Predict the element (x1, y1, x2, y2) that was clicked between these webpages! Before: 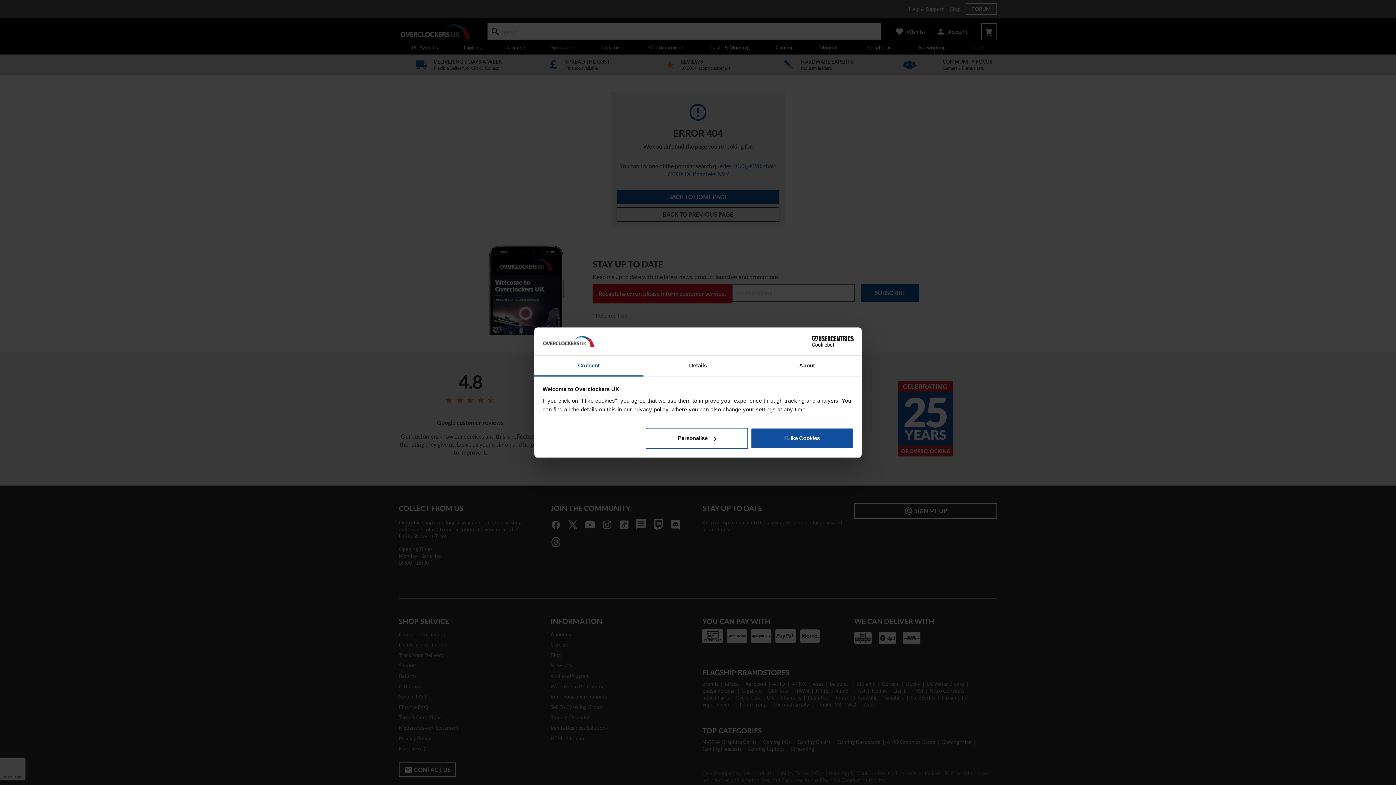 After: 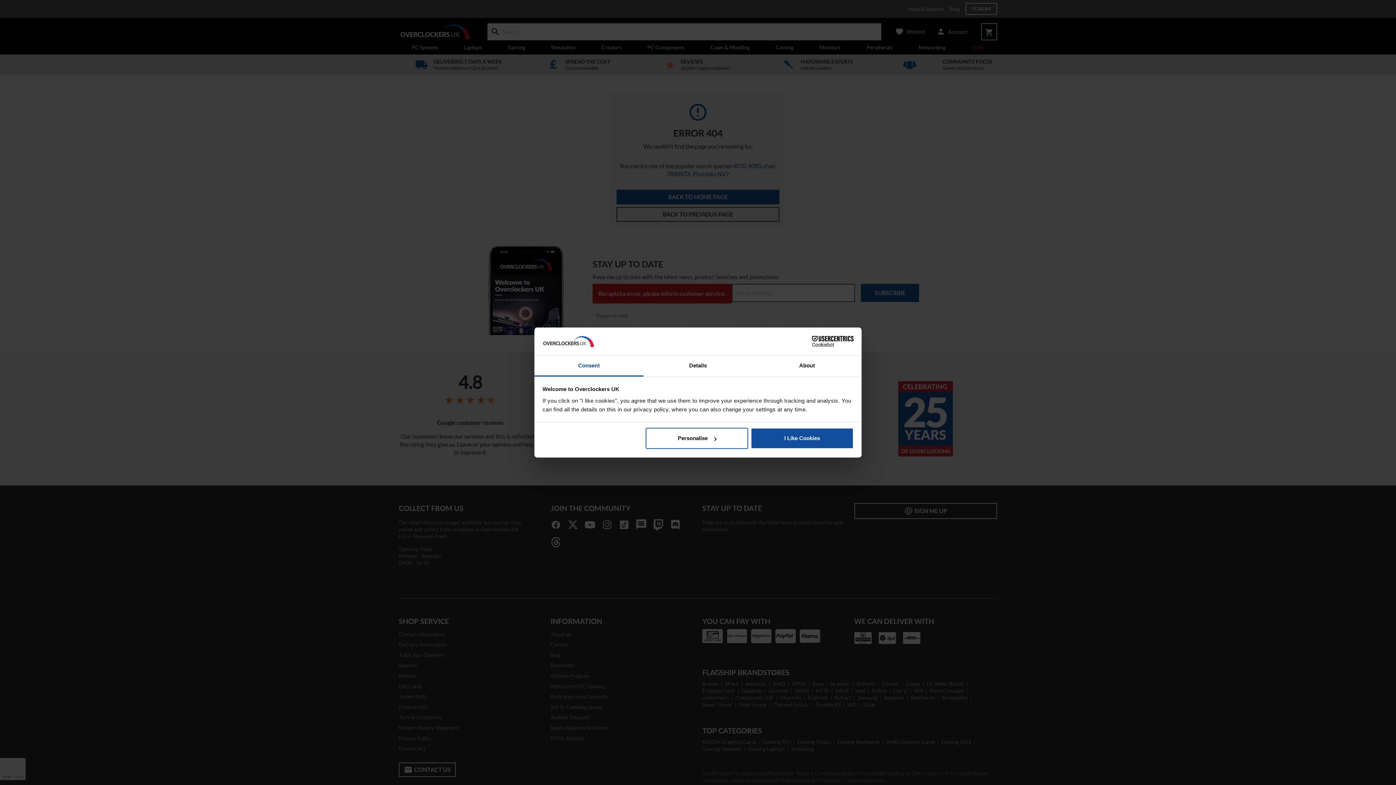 Action: bbox: (790, 336, 853, 347) label: Cookiebot - opens in a new window